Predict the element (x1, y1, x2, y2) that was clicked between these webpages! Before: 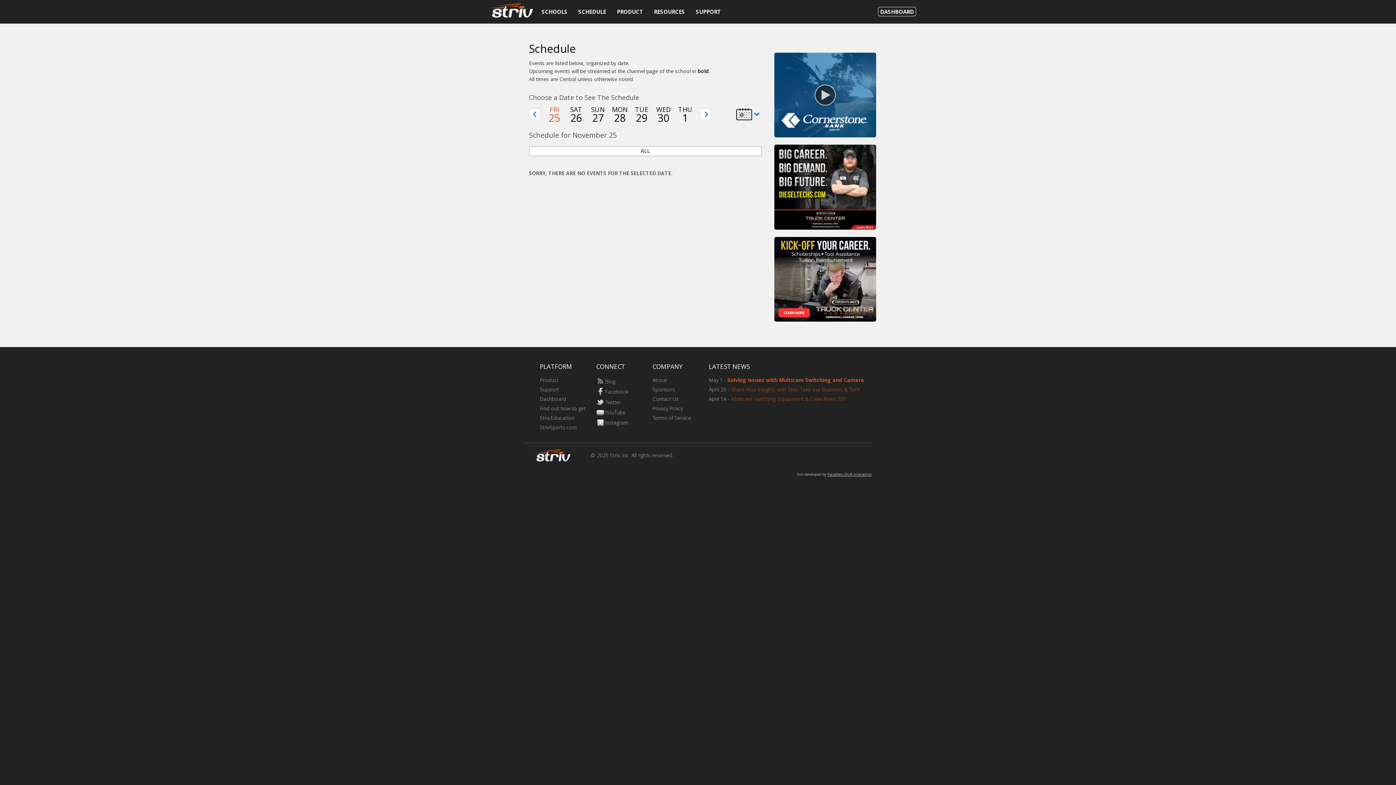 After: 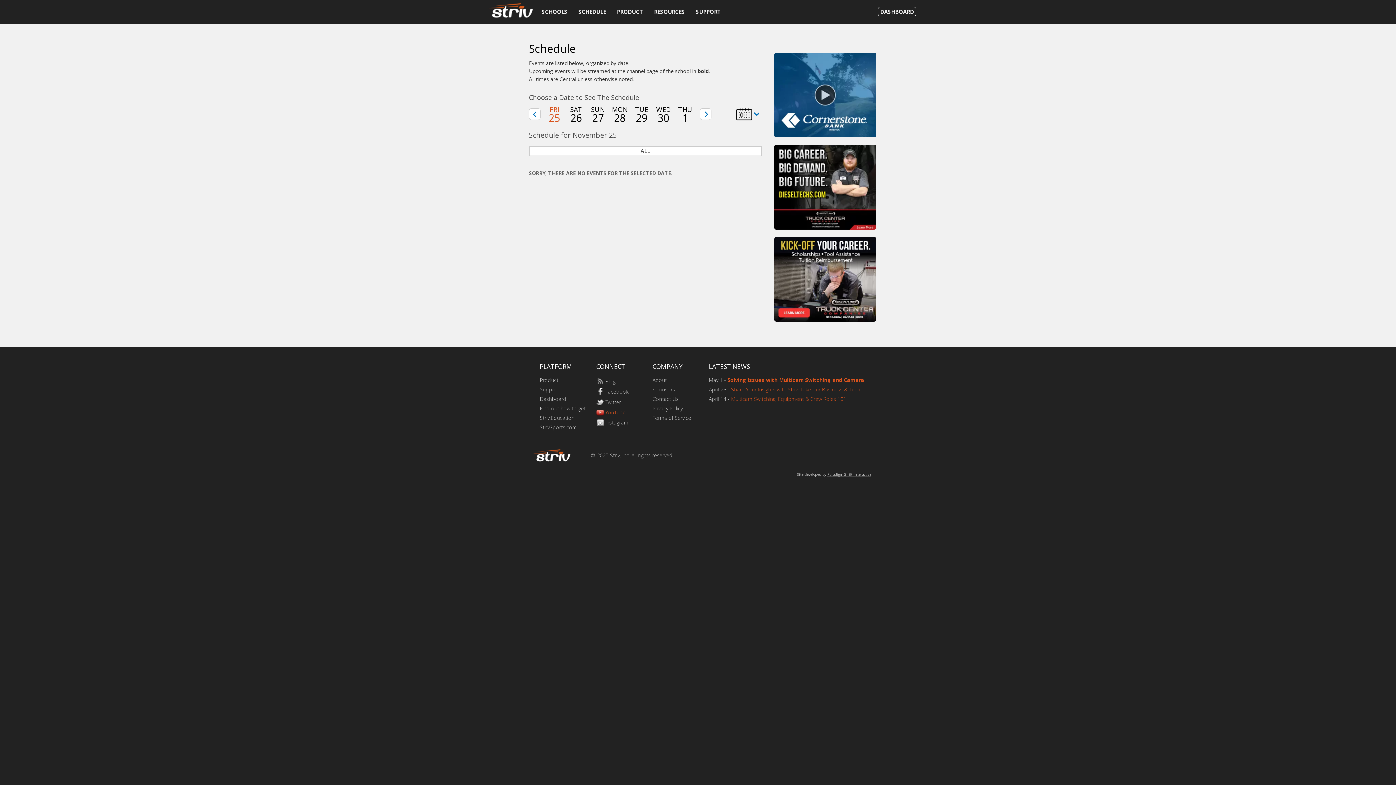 Action: label: YouTube bbox: (596, 409, 641, 417)